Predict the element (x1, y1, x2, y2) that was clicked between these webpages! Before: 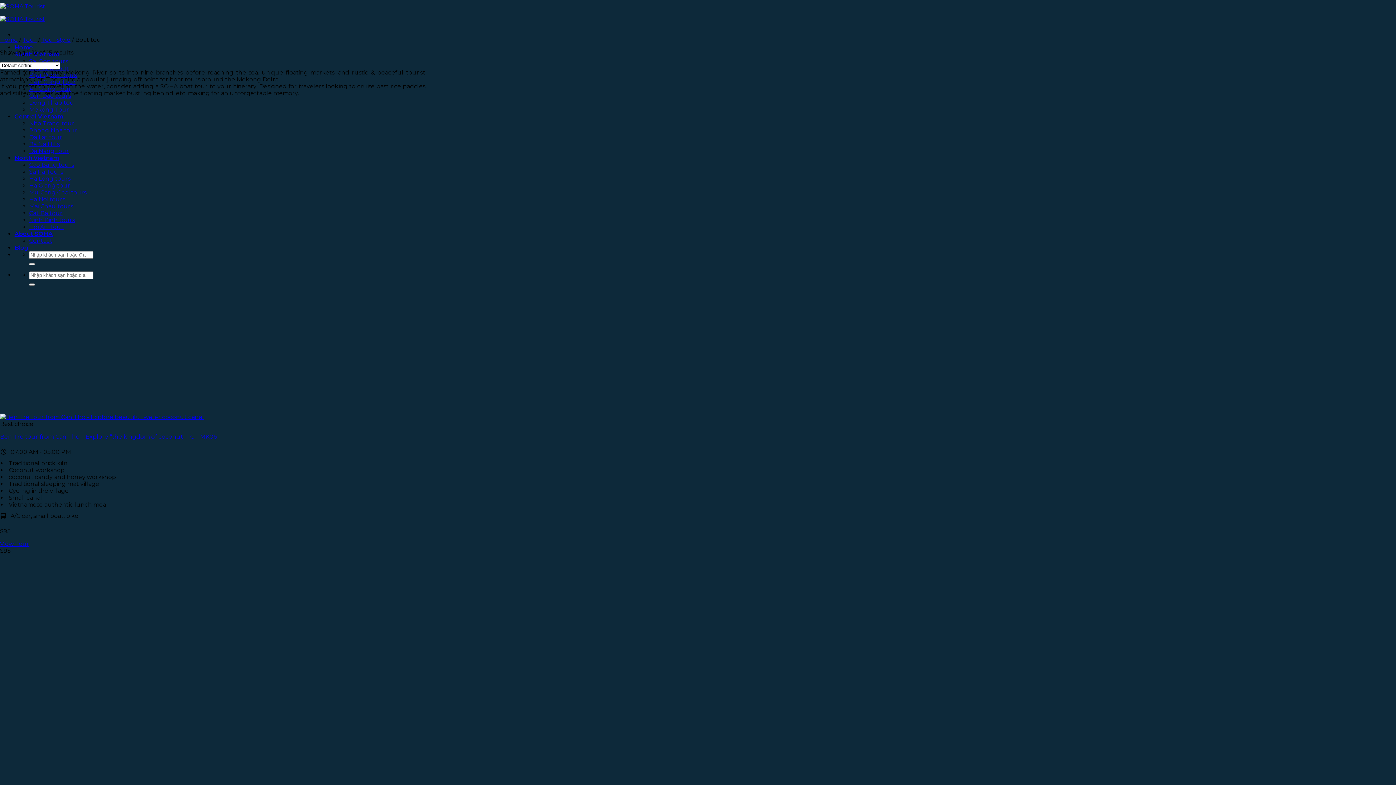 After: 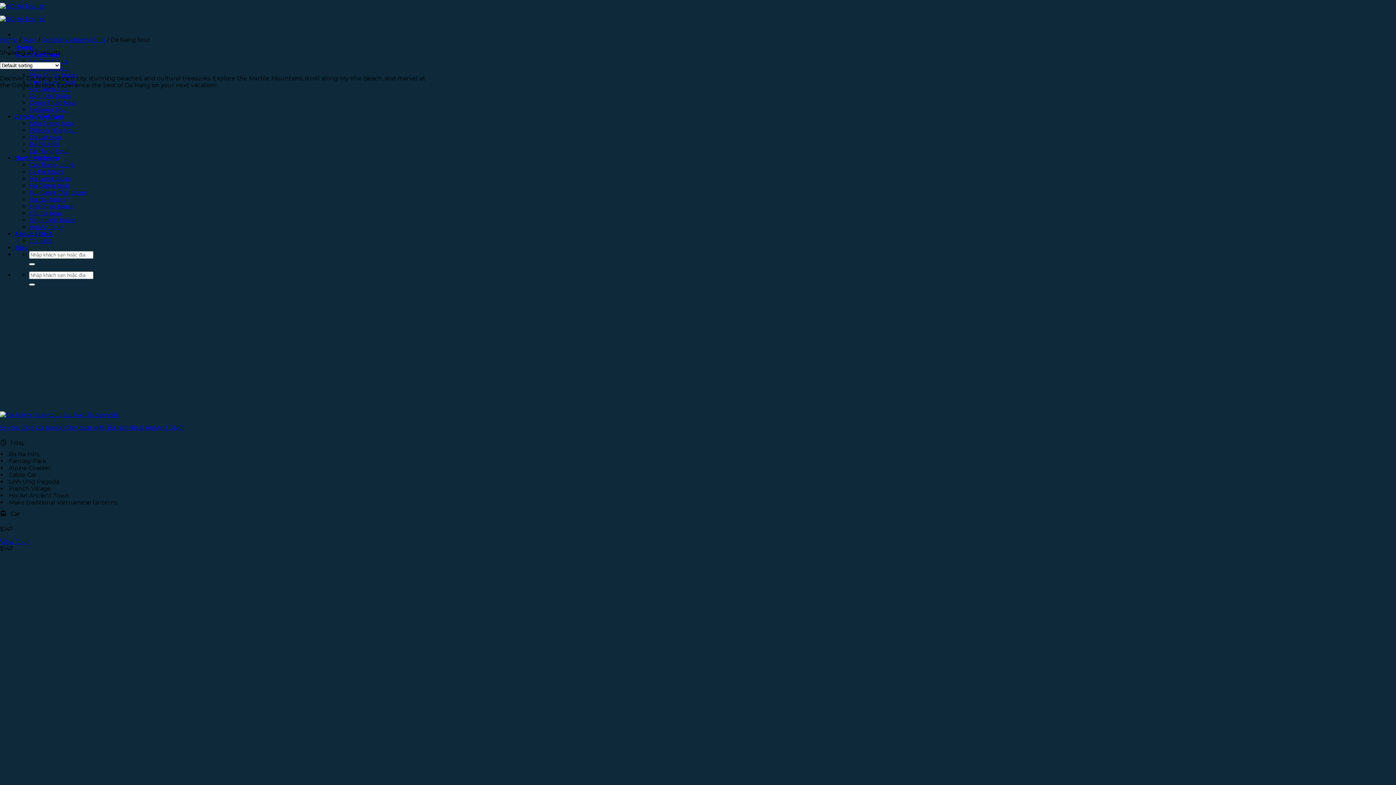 Action: bbox: (29, 147, 69, 154) label: Da Nang tour